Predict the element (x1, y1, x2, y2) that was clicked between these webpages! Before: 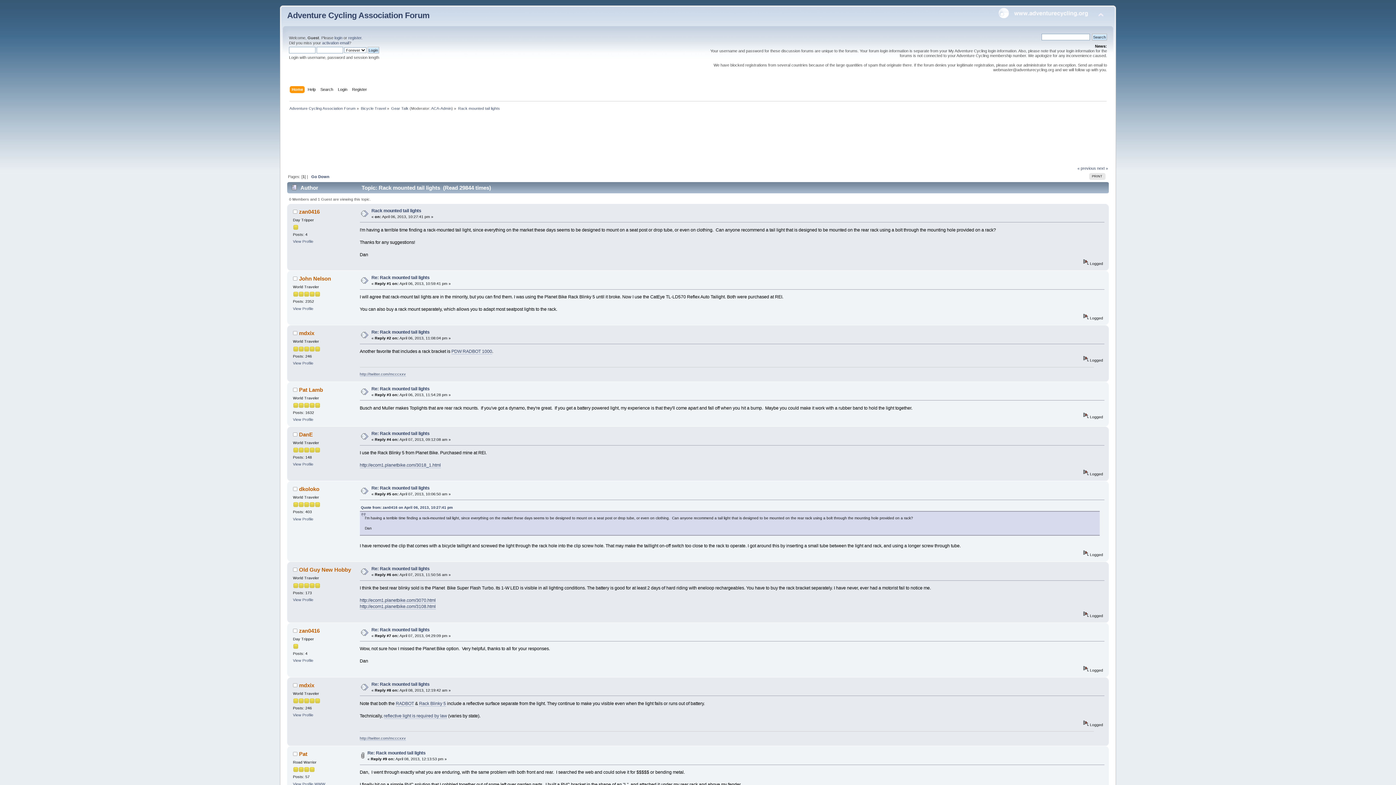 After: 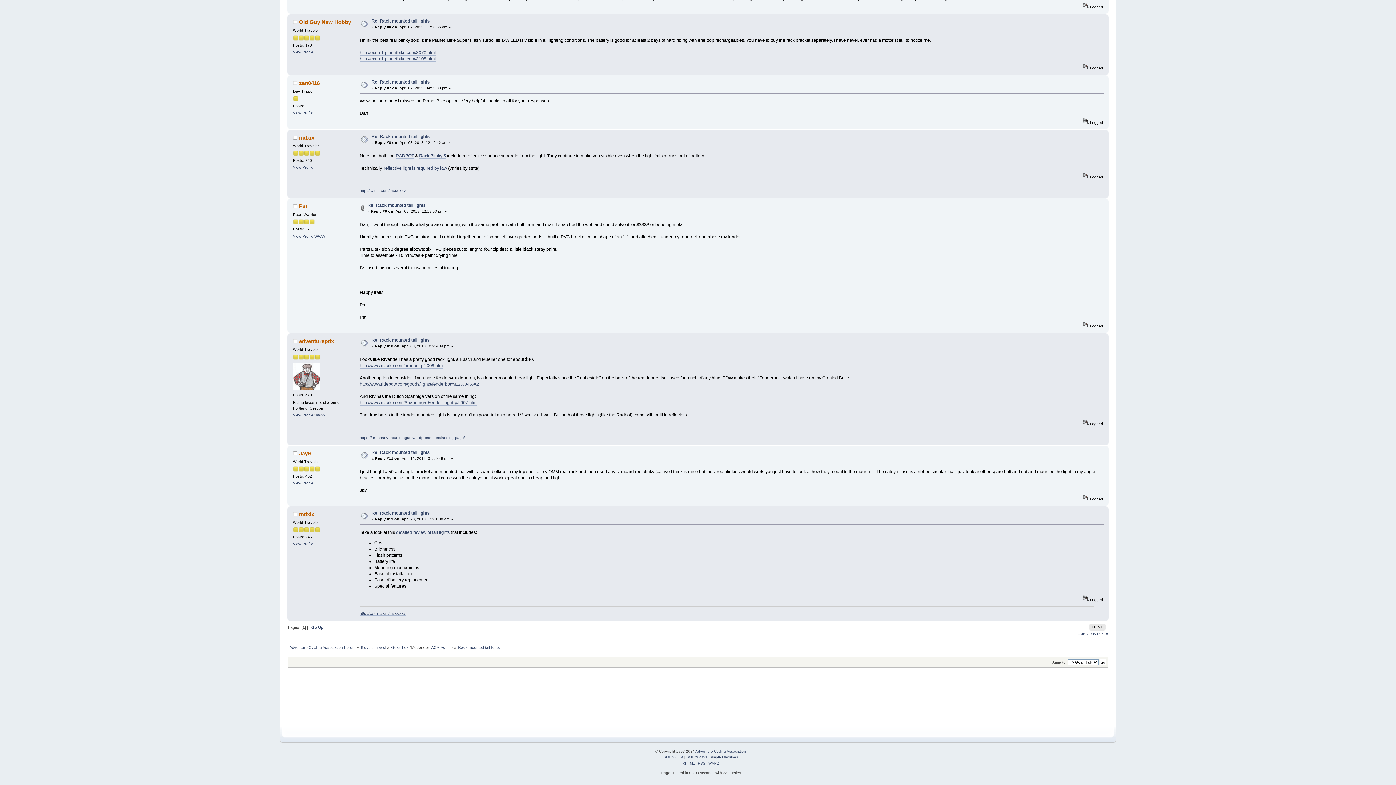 Action: bbox: (311, 174, 329, 178) label: Go Down